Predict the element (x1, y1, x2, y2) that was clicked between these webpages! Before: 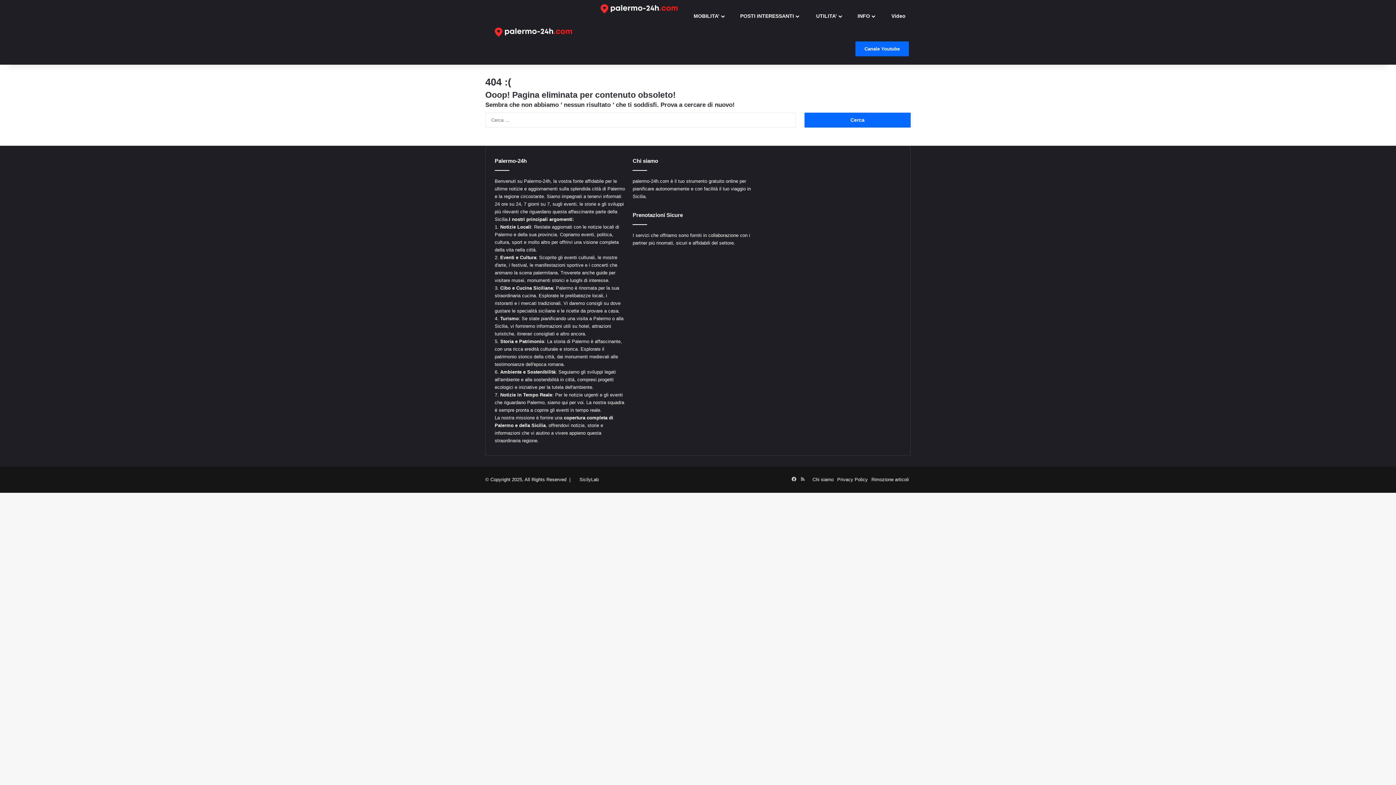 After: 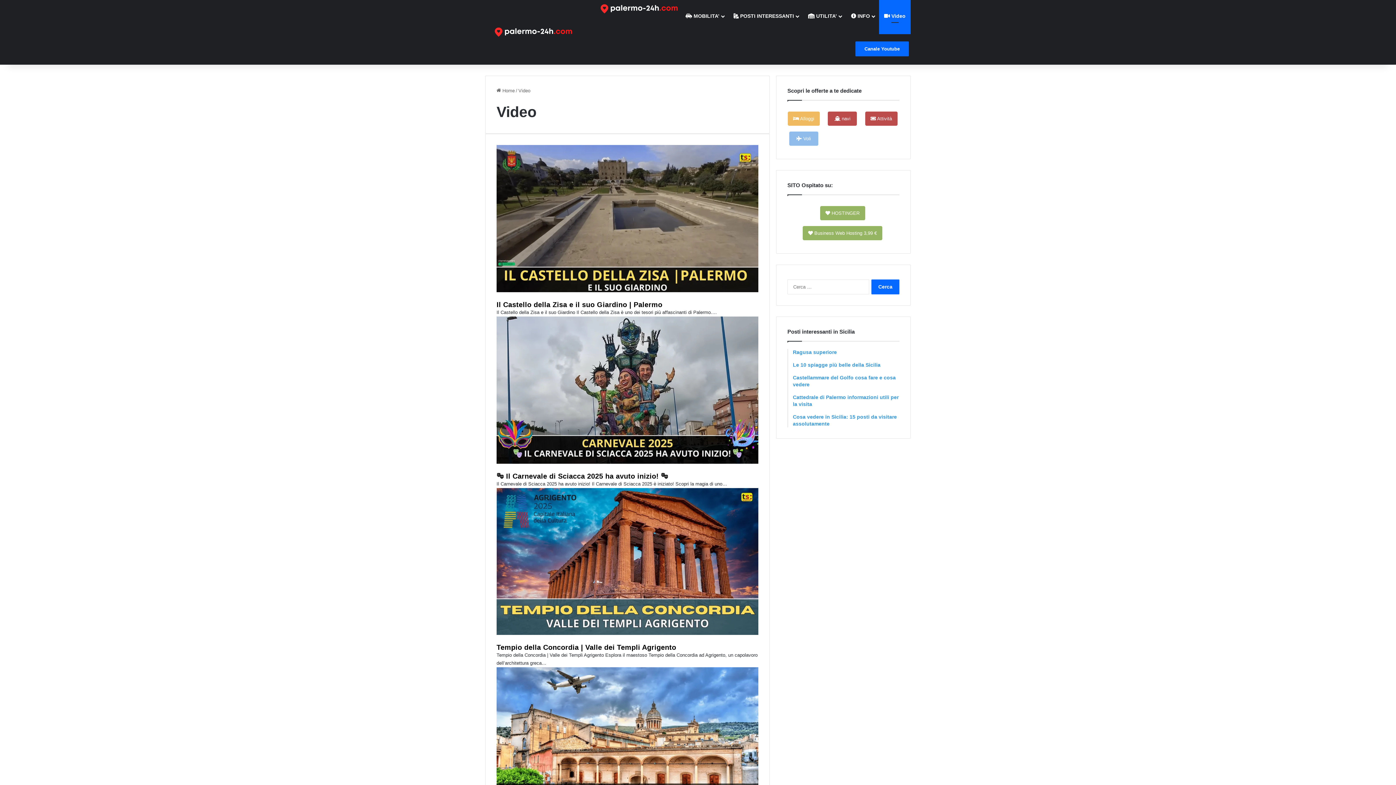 Action: bbox: (879, 0, 910, 32) label:  Video